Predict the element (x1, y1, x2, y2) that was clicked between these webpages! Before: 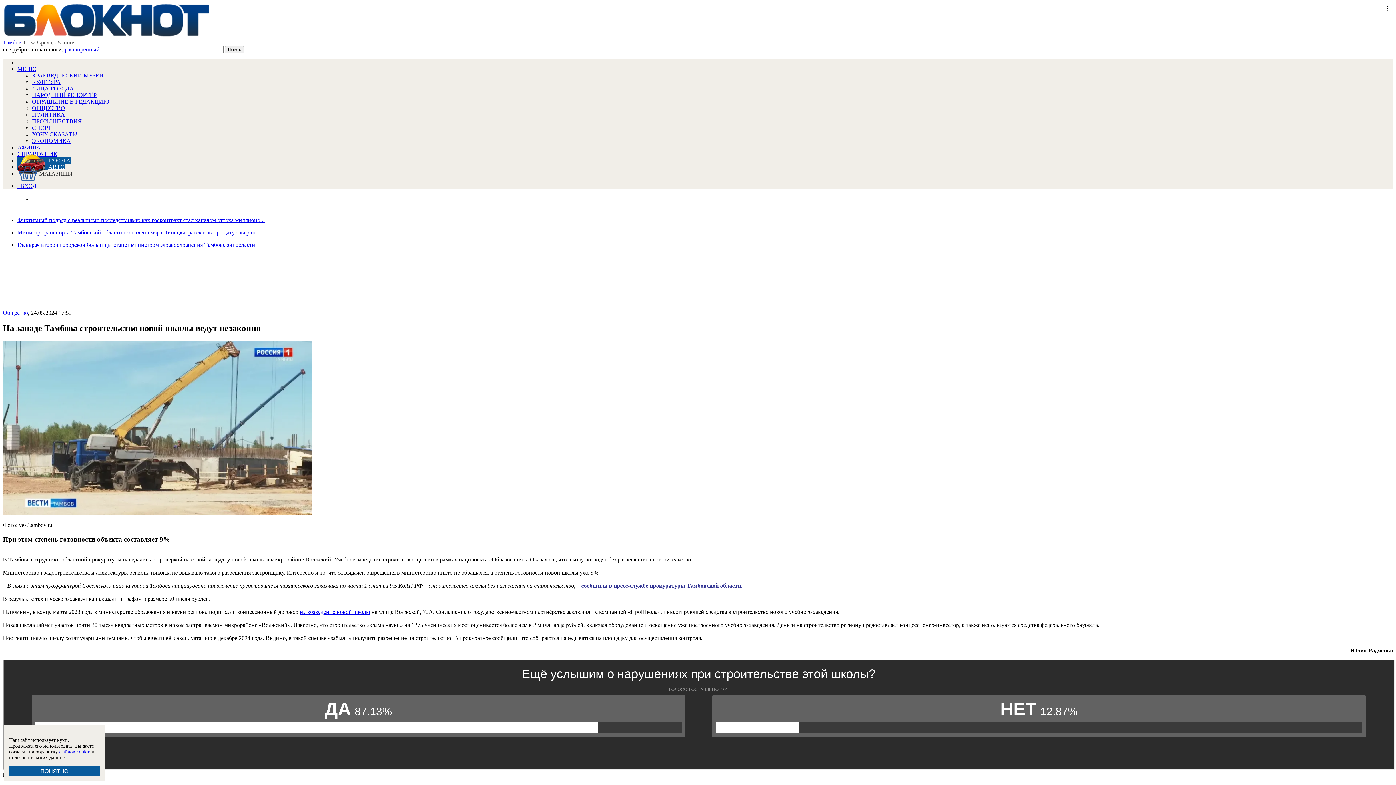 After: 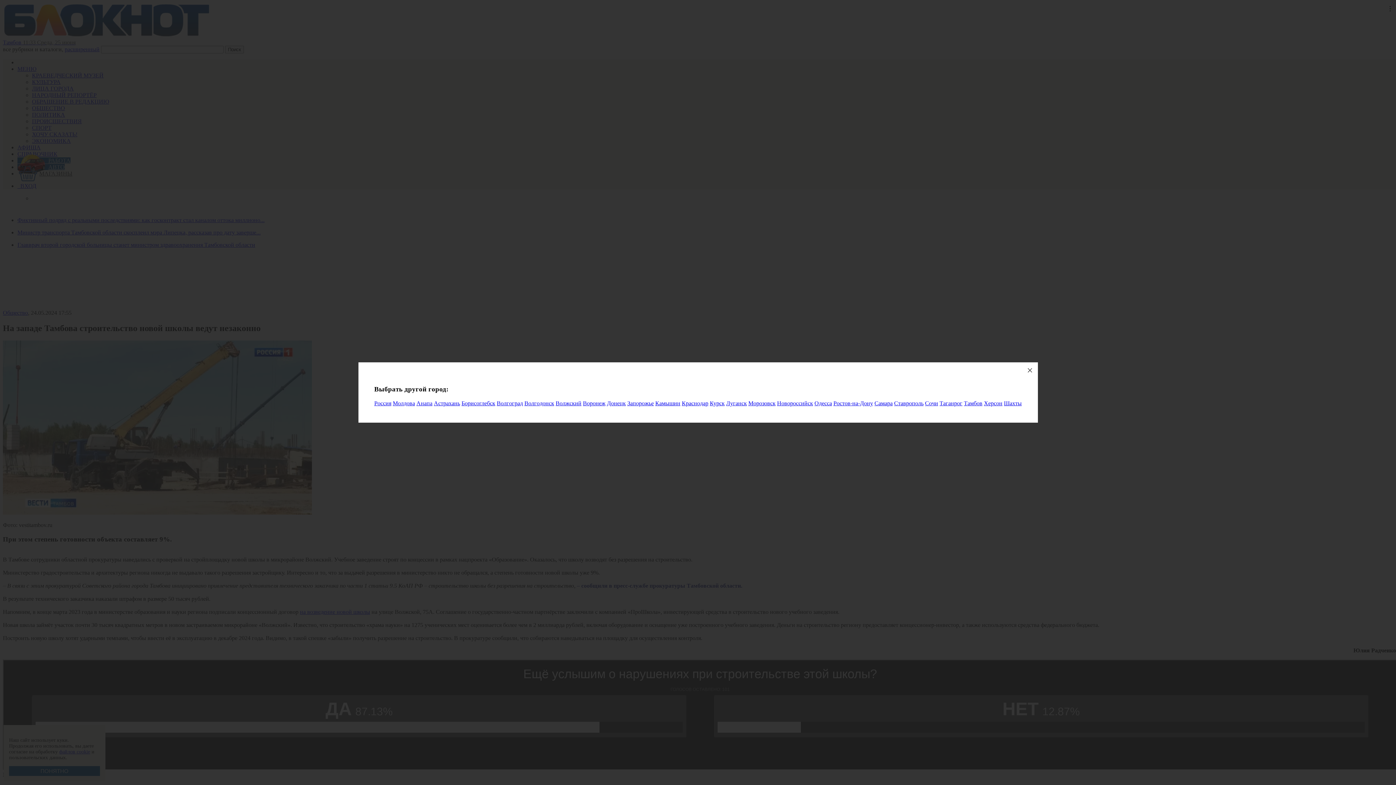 Action: label: Тамбов 11:32 Среда, 25 июня bbox: (2, 39, 75, 45)